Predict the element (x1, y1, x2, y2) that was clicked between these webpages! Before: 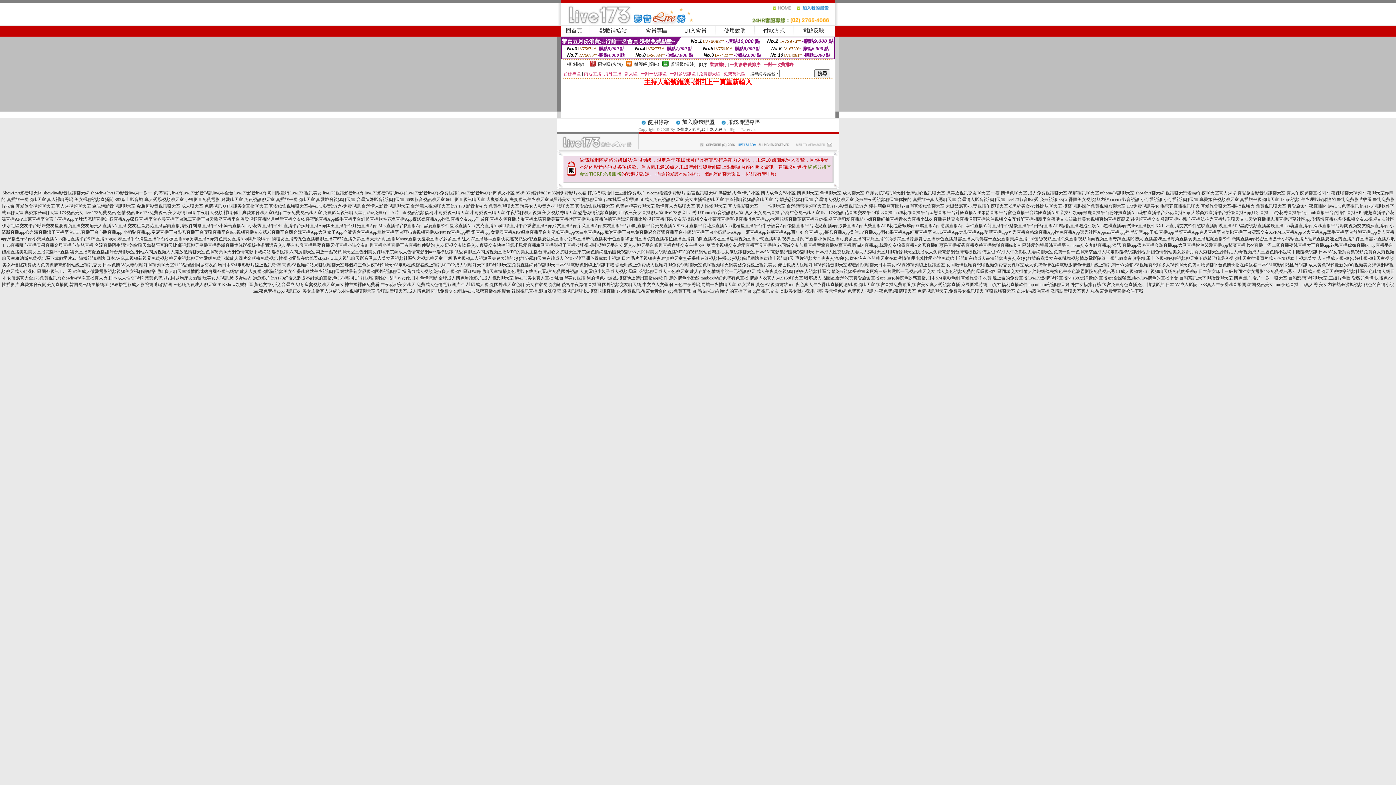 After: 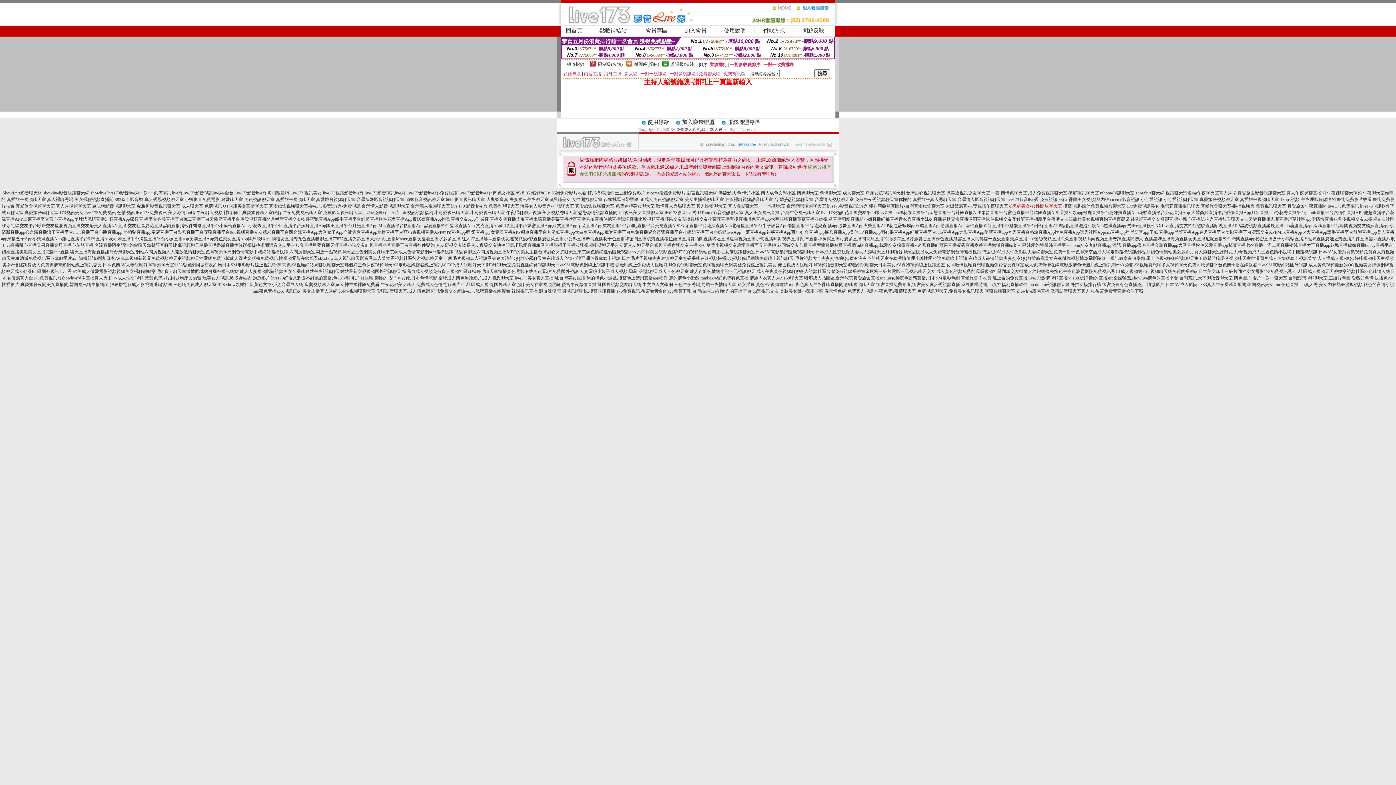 Action: label: ol黑絲美女-女性開放聊天室 bbox: (1009, 203, 1062, 208)